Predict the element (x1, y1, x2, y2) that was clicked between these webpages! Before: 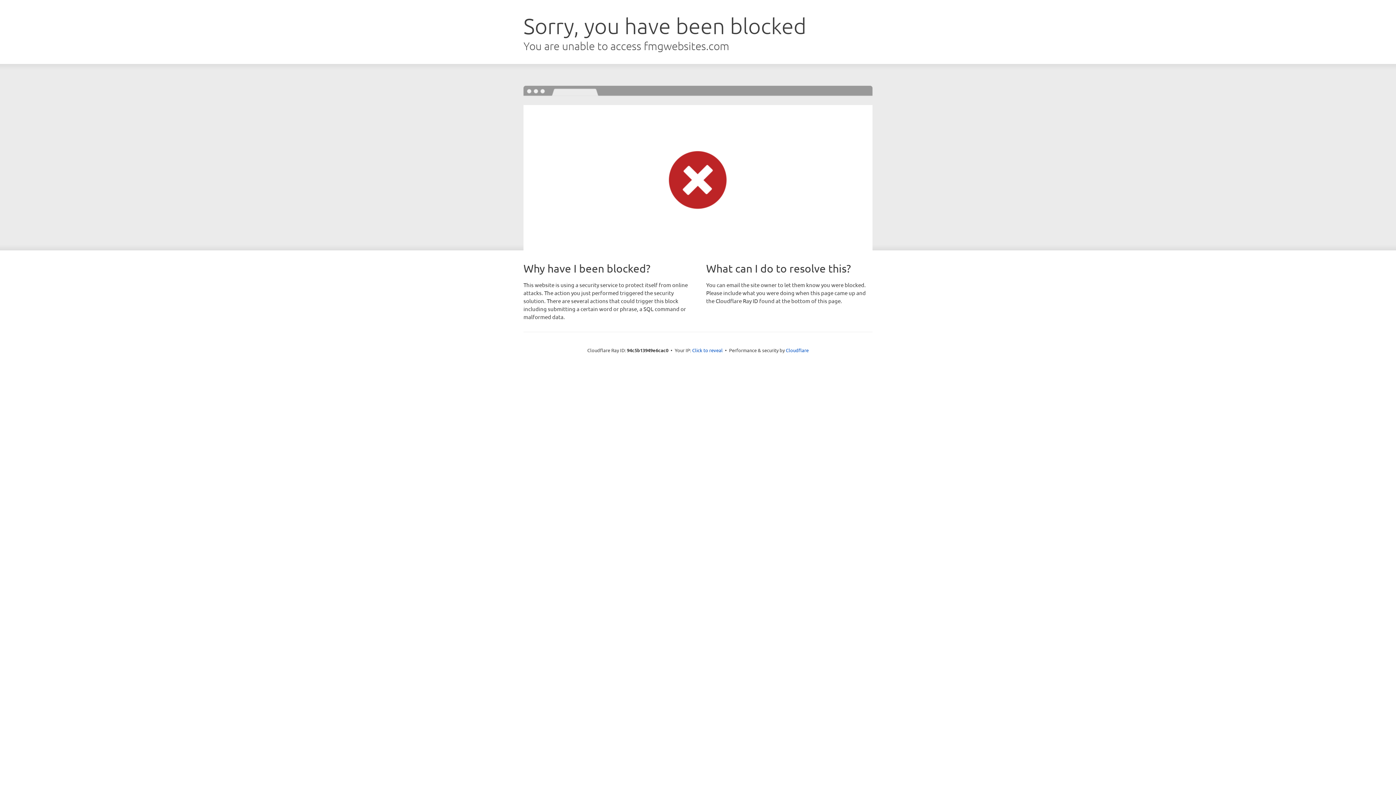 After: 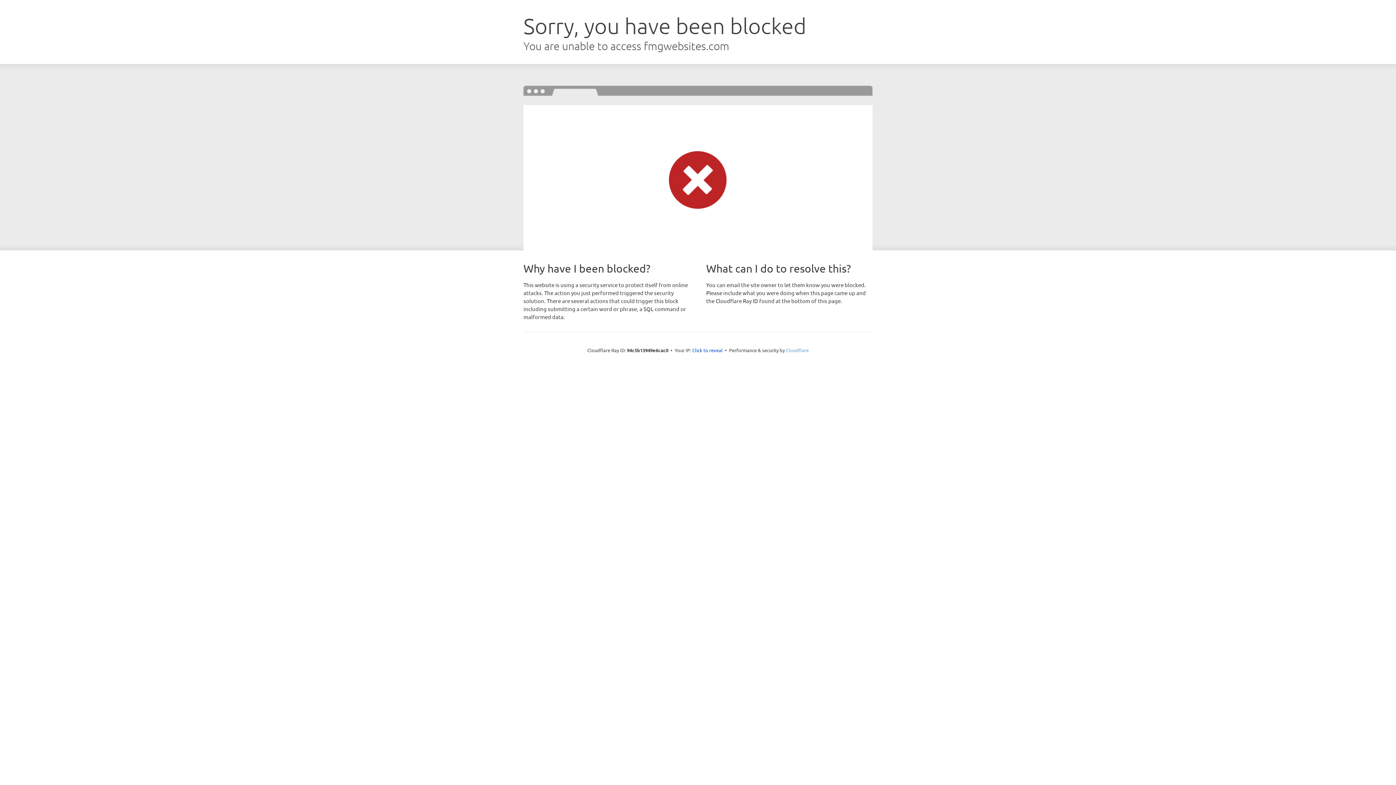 Action: bbox: (786, 347, 808, 353) label: Cloudflare